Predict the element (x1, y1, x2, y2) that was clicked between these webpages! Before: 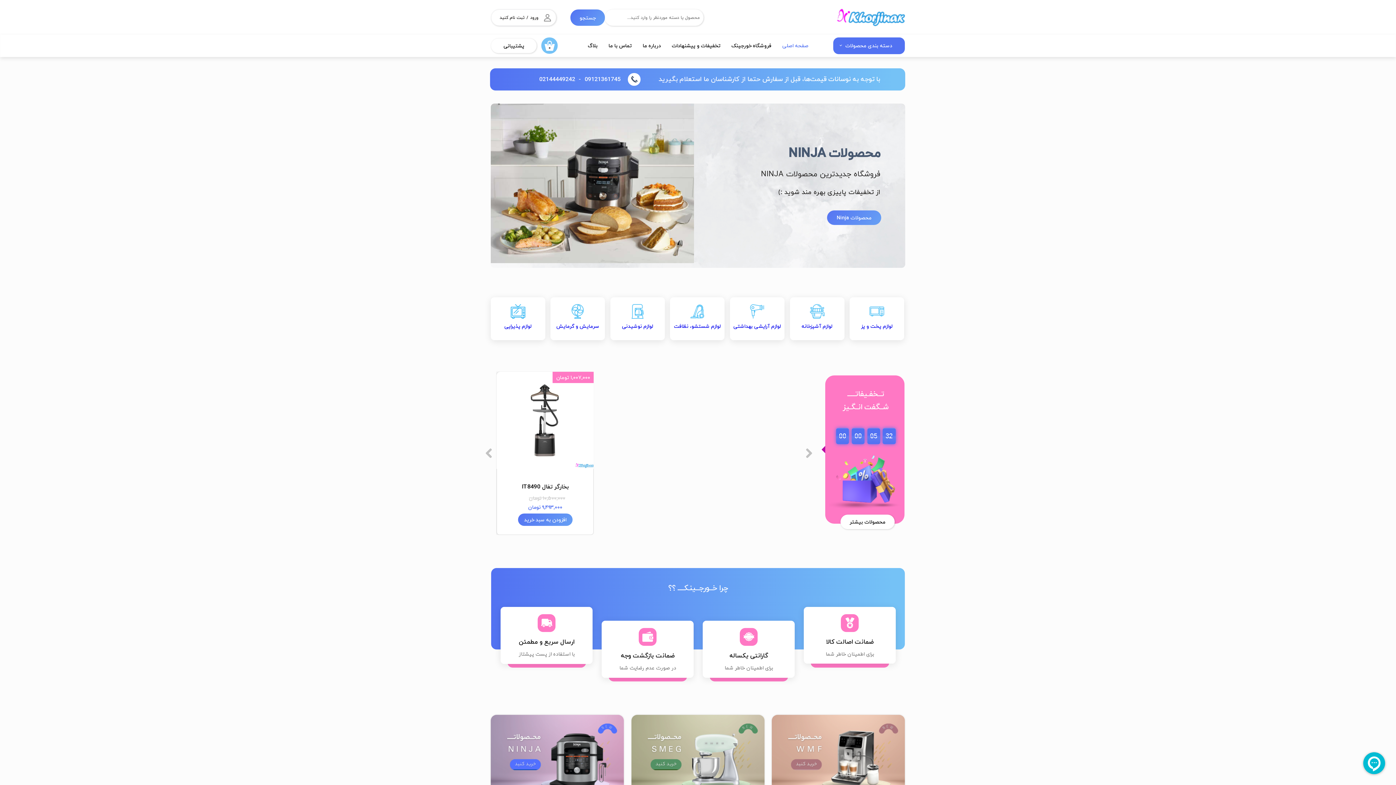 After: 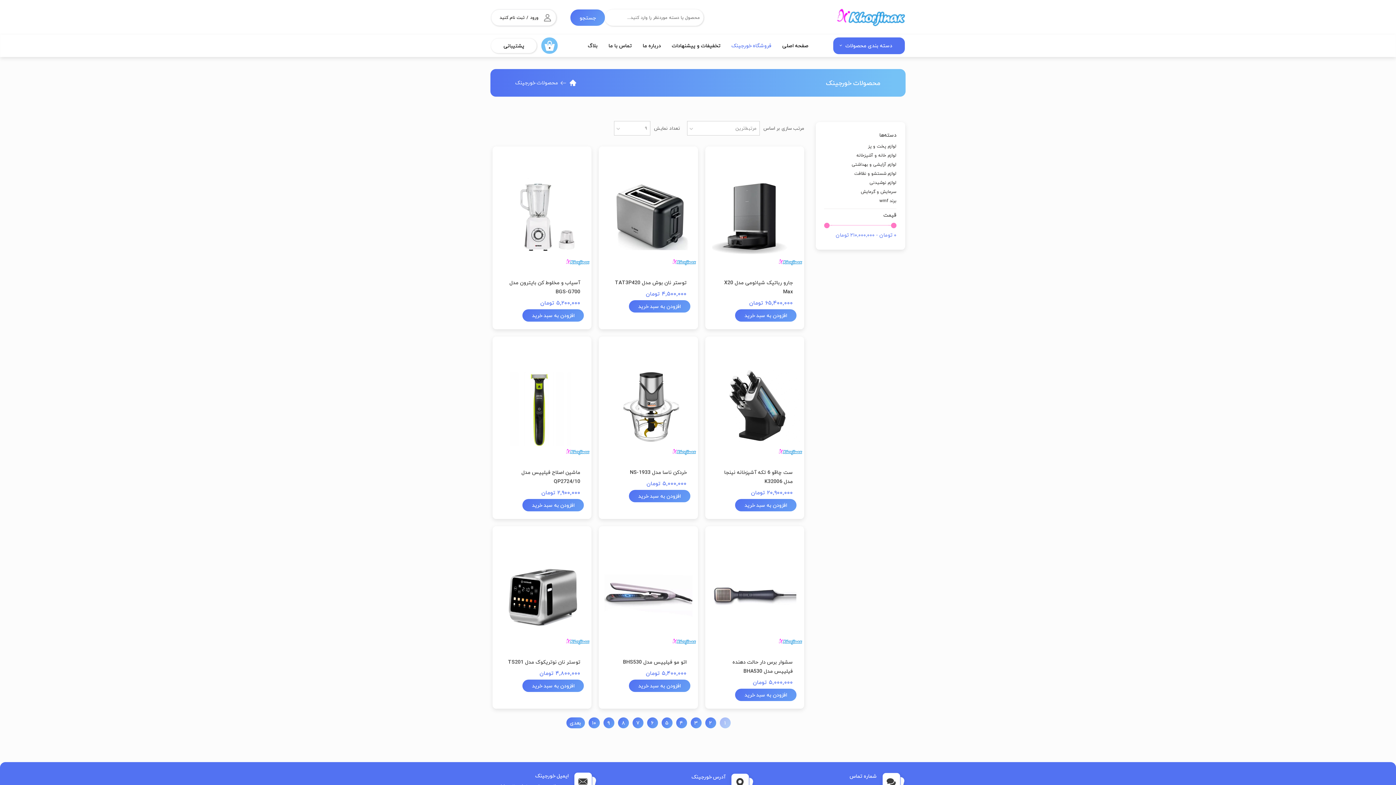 Action: label: جستجو bbox: (570, 9, 605, 25)